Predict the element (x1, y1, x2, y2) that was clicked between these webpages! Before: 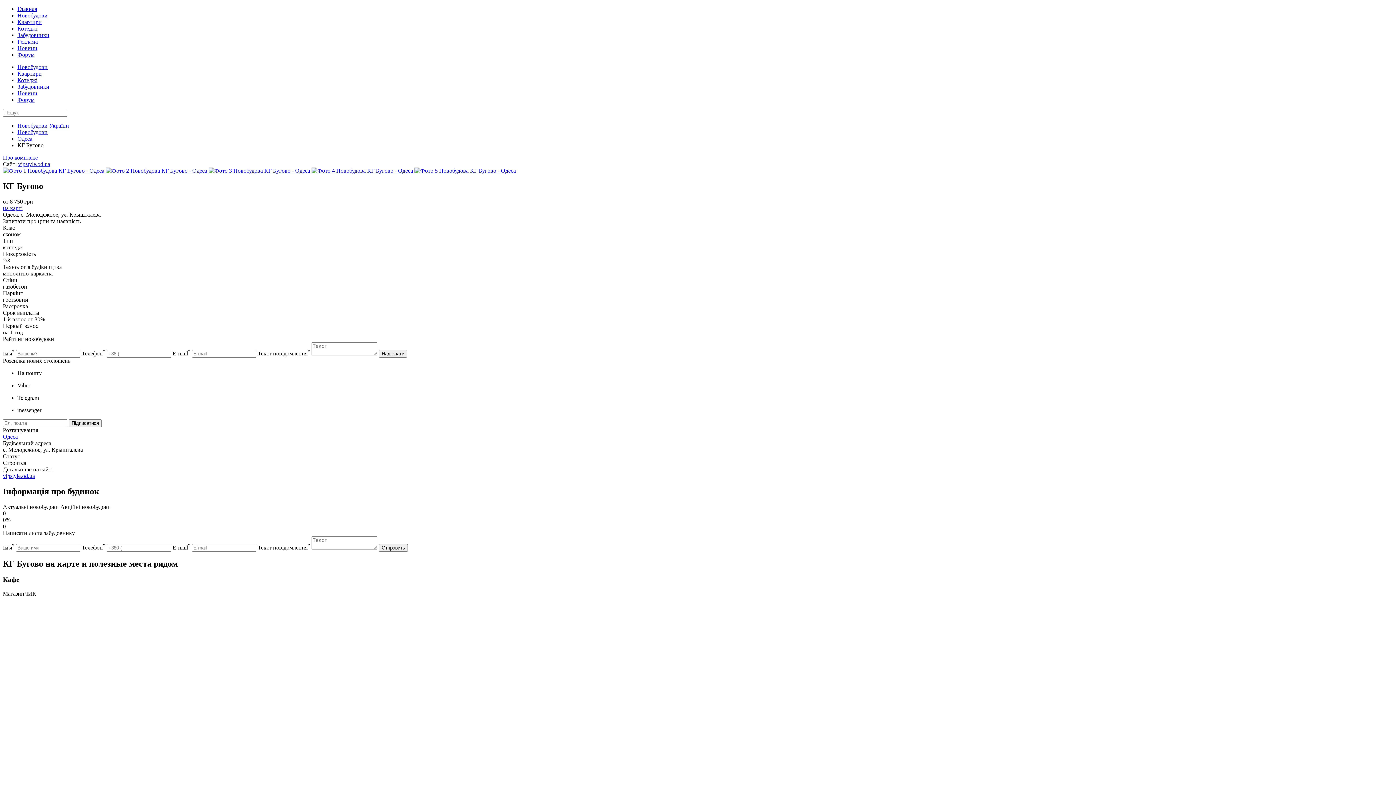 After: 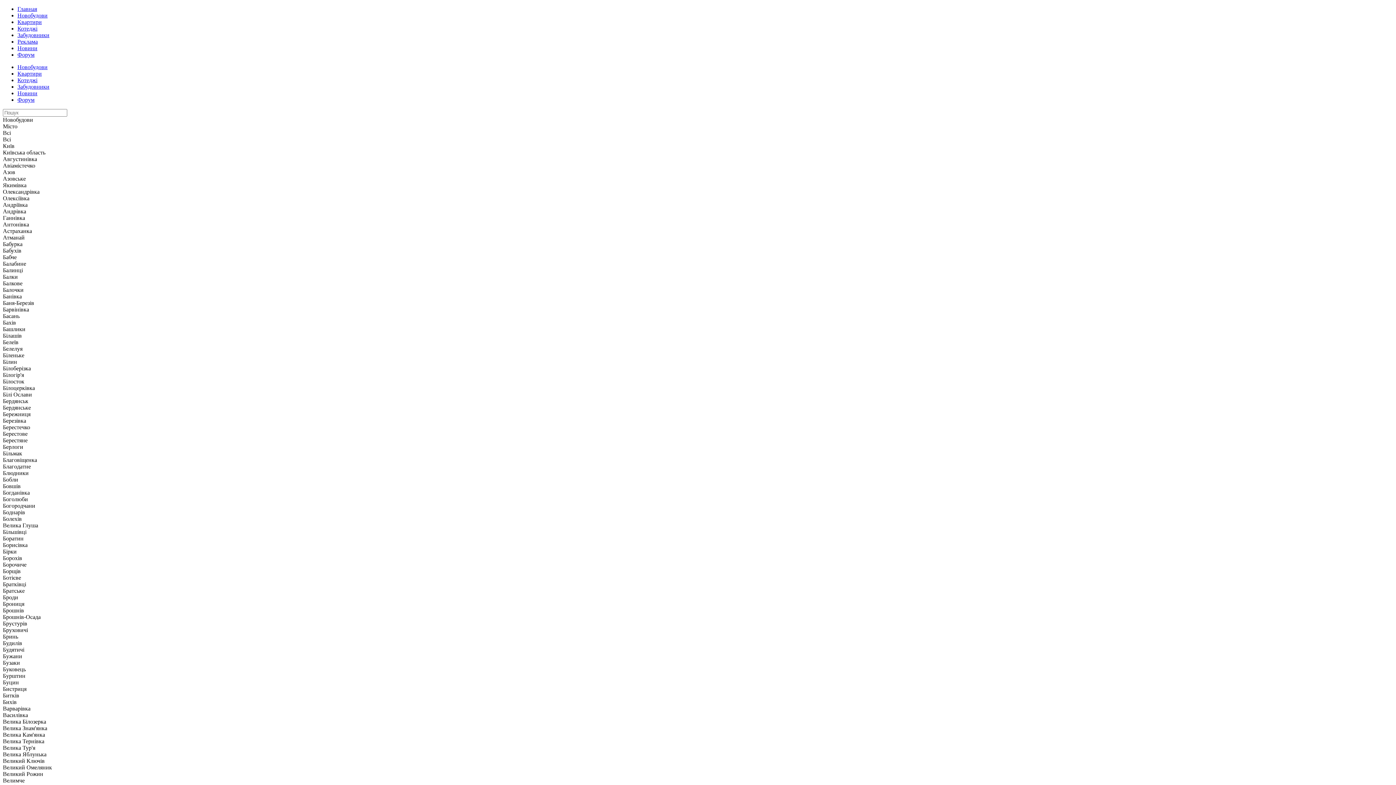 Action: label: Новобудови bbox: (17, 12, 47, 18)